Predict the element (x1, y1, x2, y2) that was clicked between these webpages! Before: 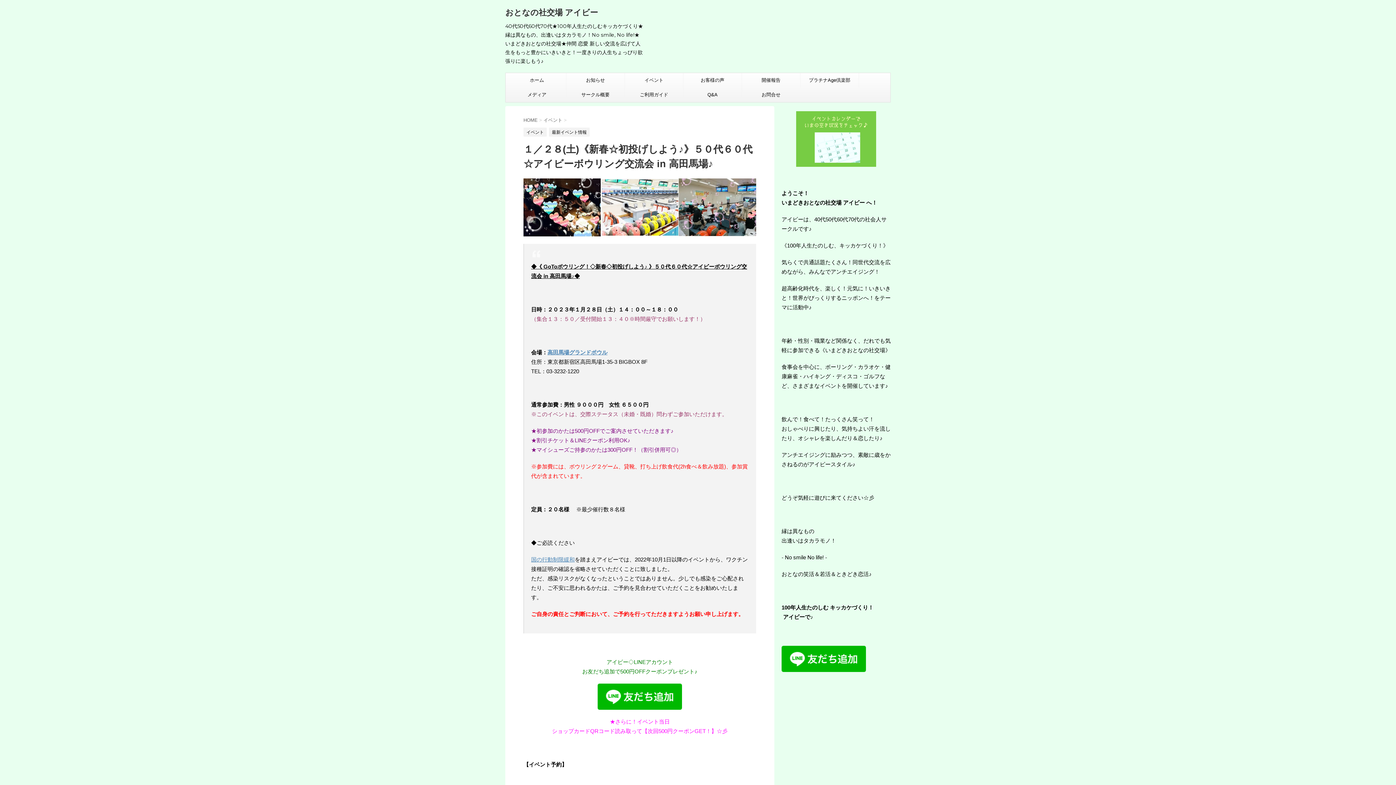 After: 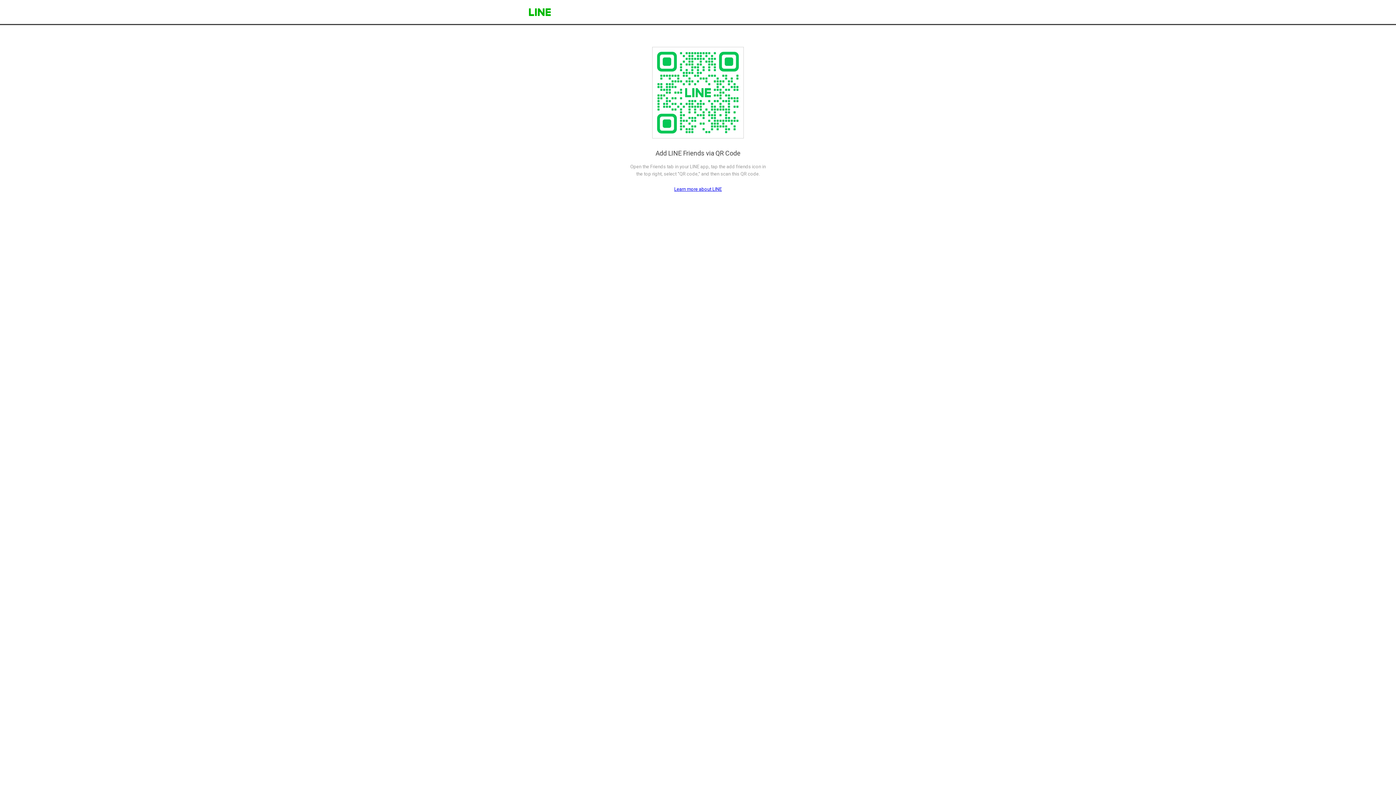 Action: bbox: (781, 665, 866, 671)